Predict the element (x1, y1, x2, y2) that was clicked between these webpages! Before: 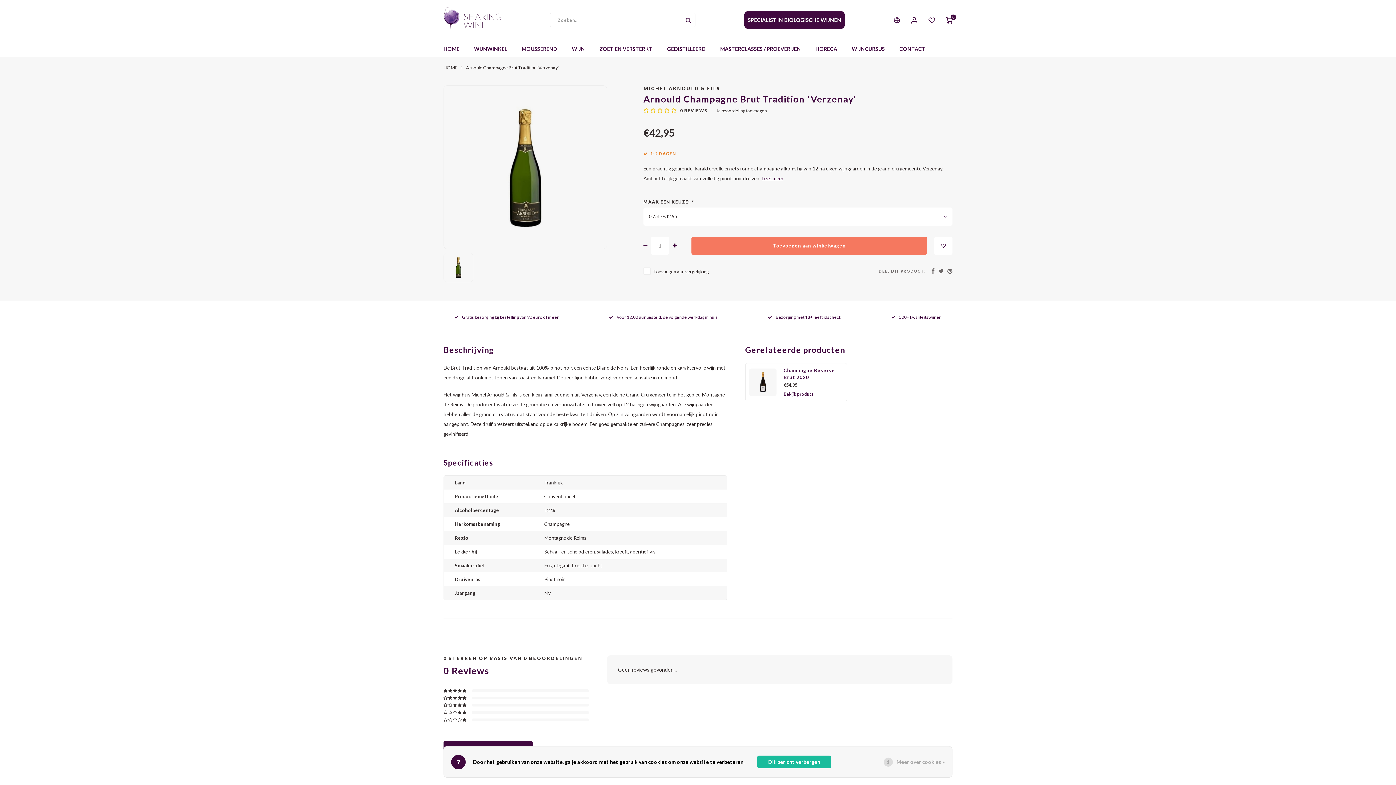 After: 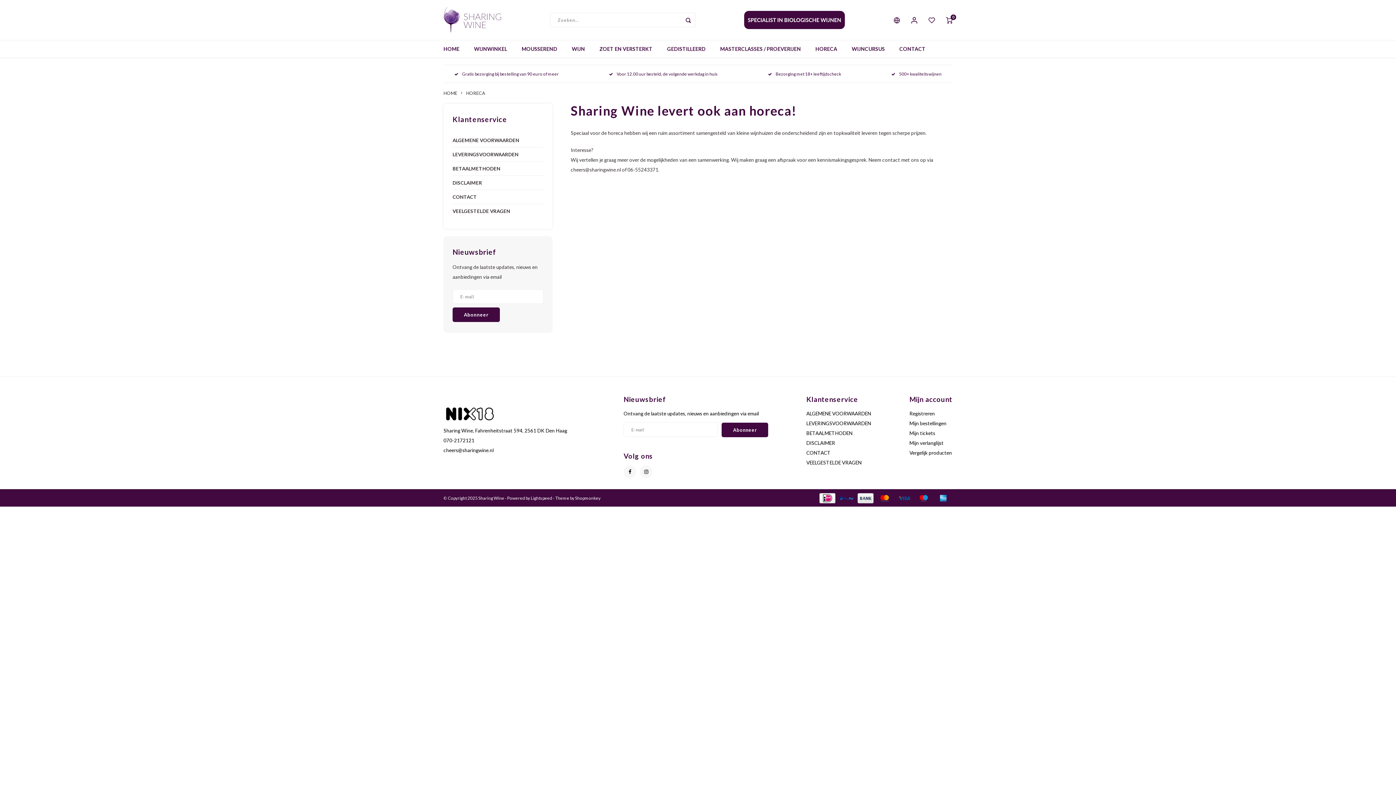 Action: bbox: (808, 40, 844, 57) label: HORECA